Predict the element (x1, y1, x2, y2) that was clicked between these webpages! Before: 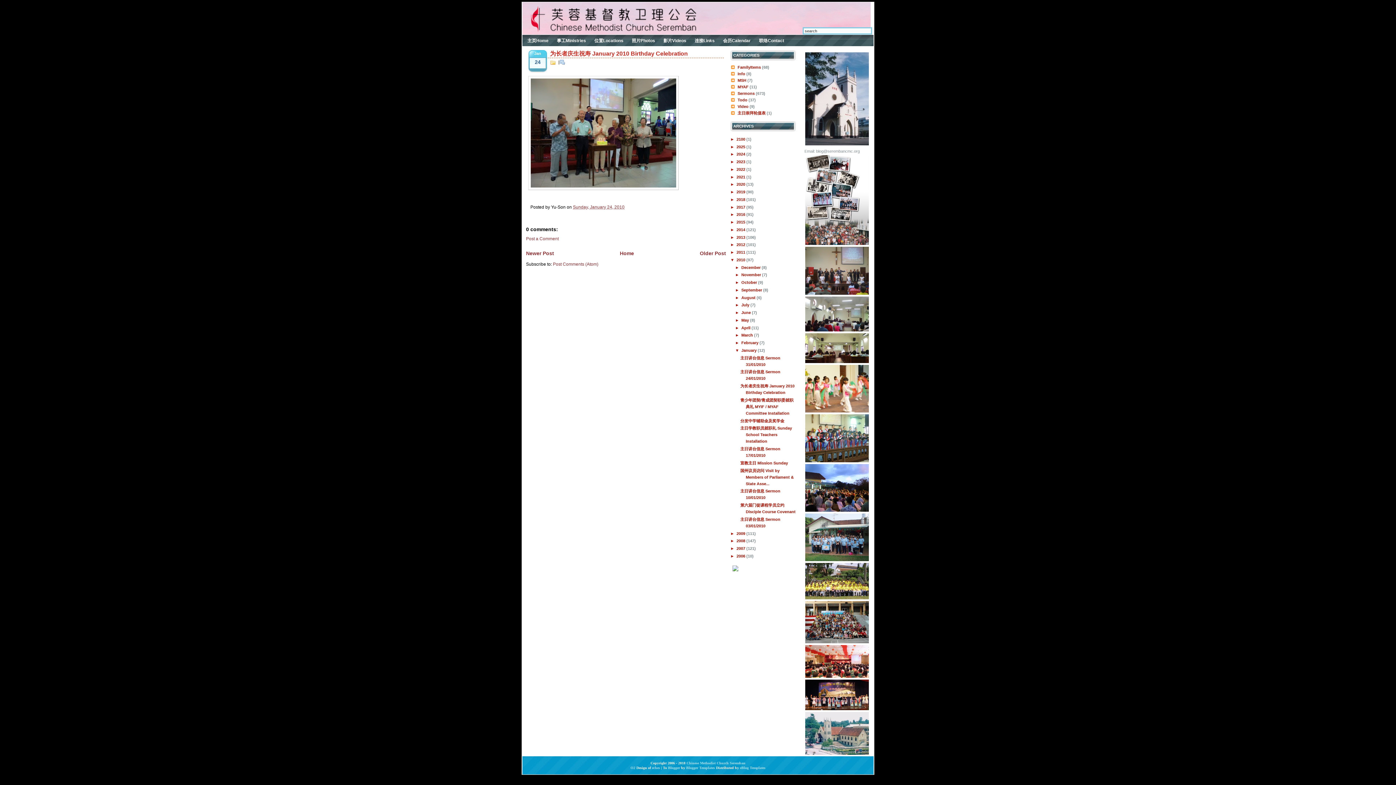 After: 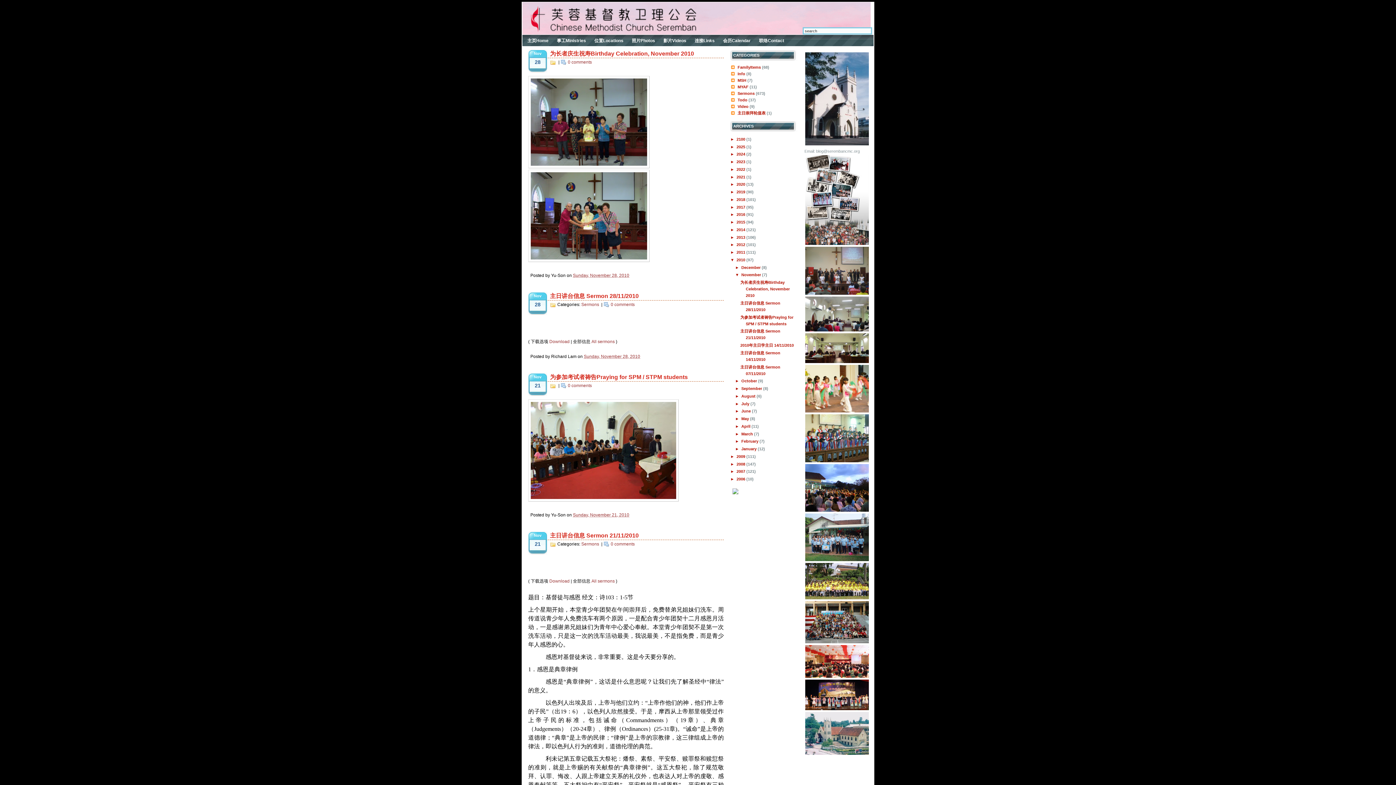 Action: bbox: (741, 272, 762, 277) label: November 